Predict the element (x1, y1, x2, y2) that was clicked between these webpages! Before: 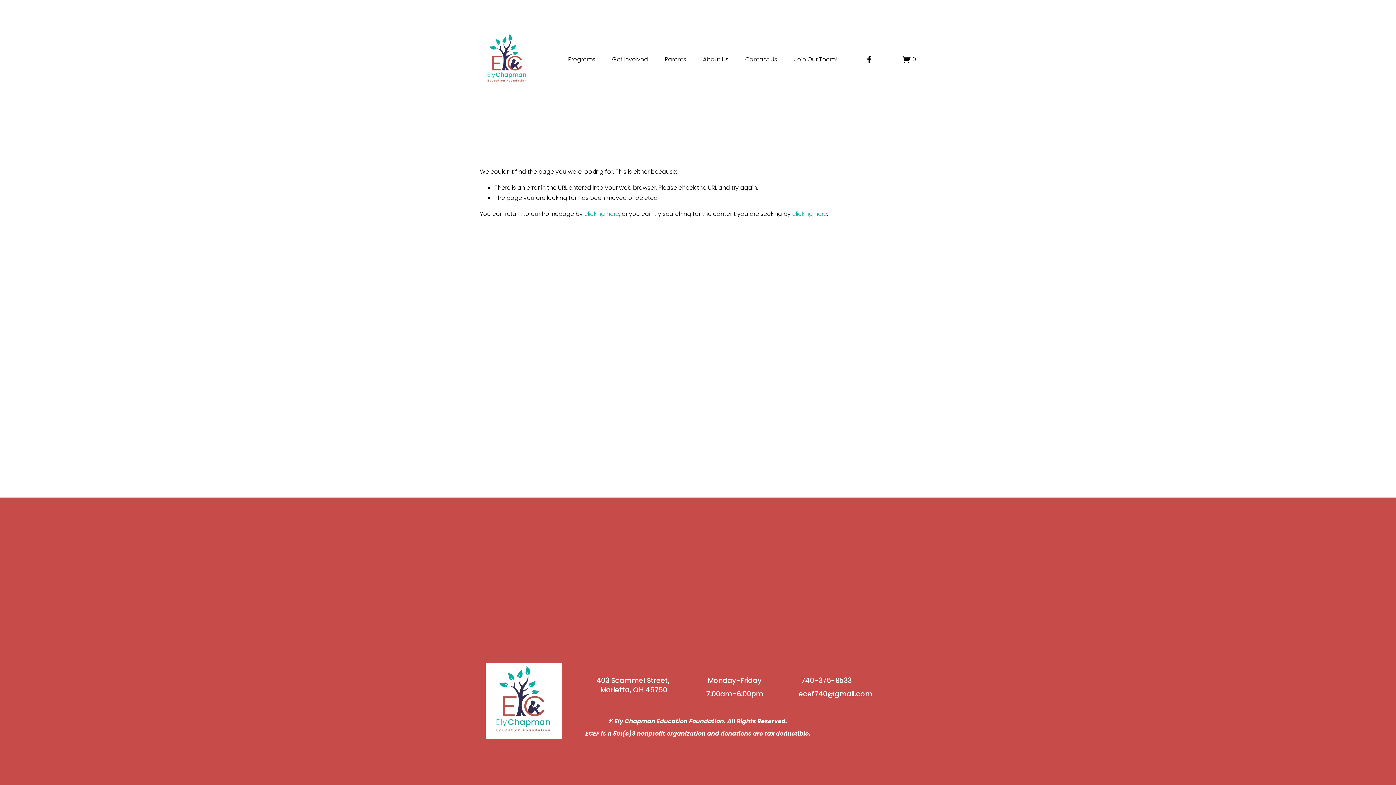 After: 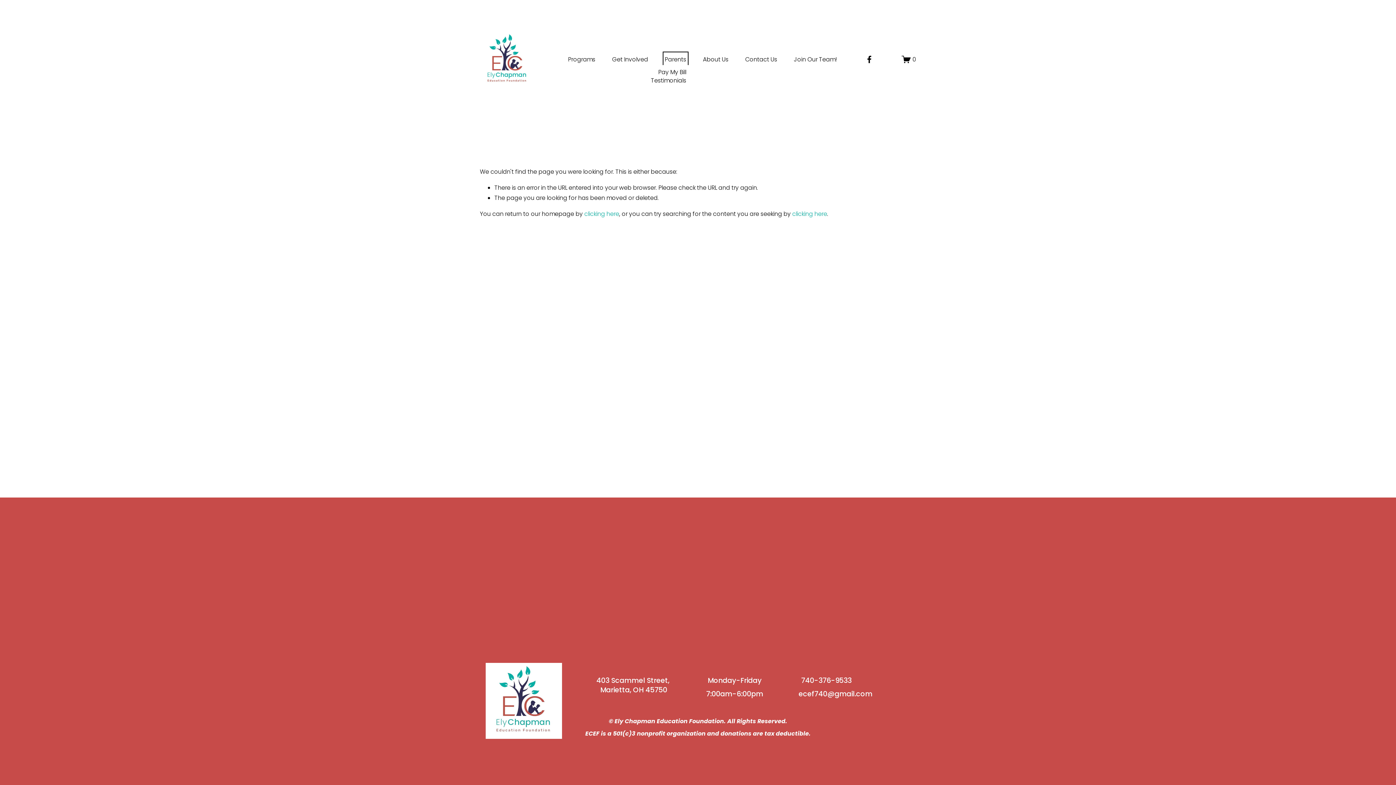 Action: bbox: (664, 53, 686, 65) label: folder dropdown